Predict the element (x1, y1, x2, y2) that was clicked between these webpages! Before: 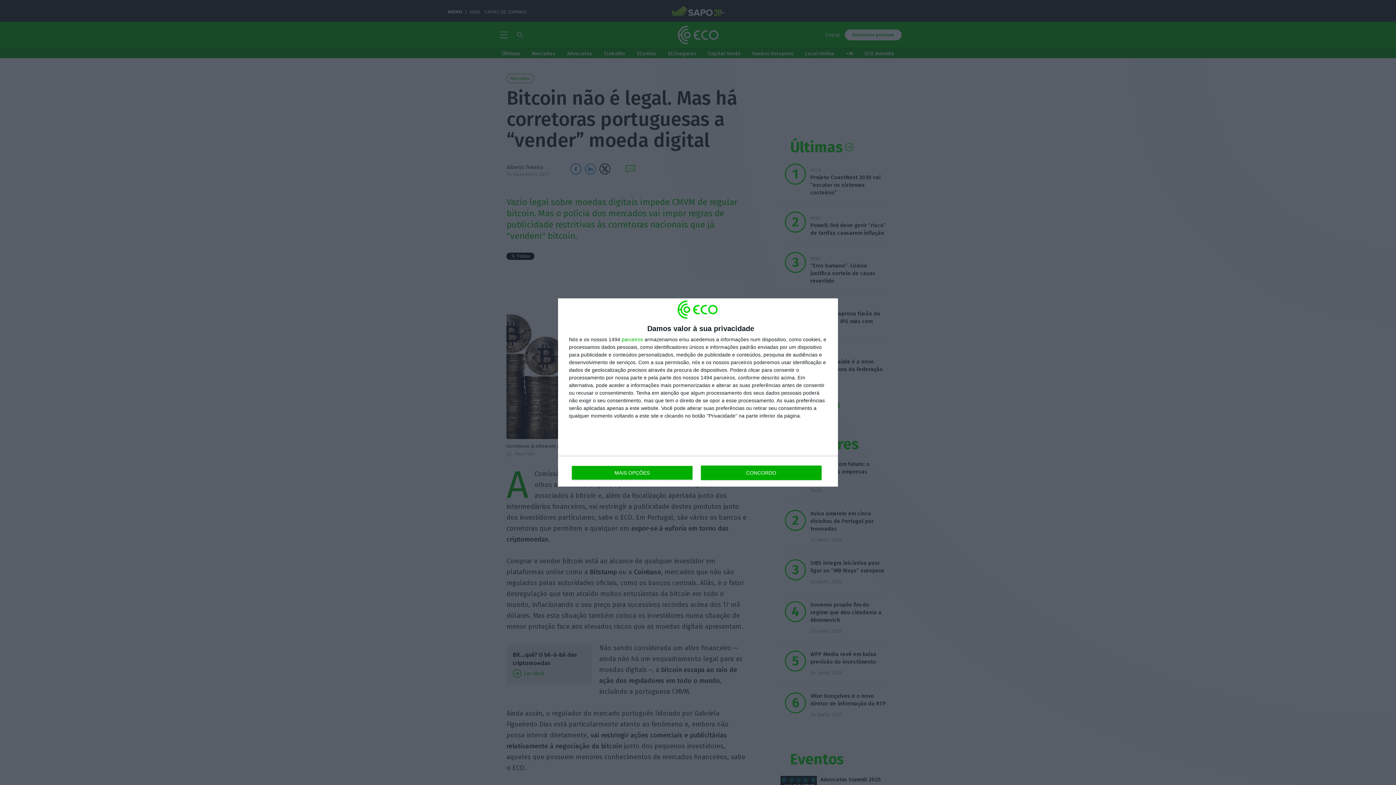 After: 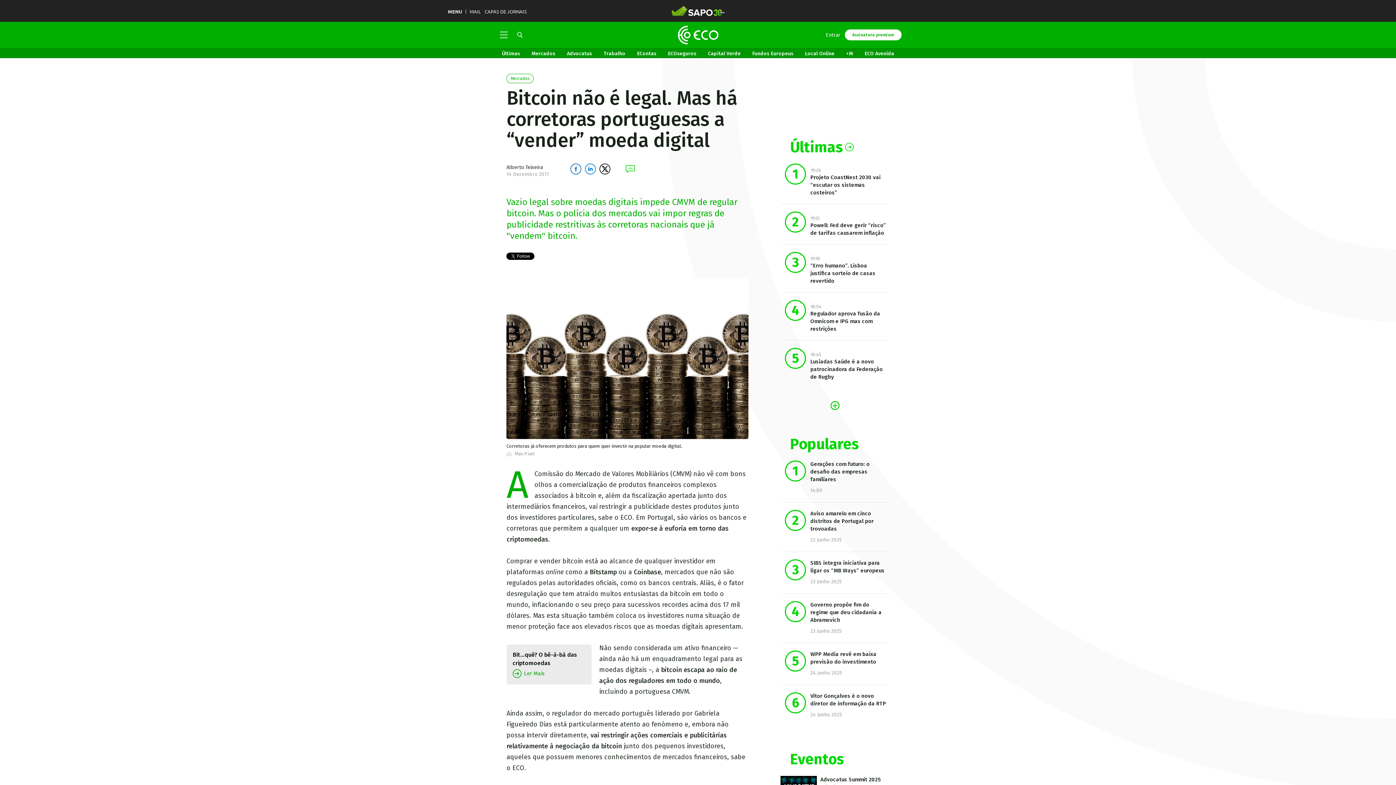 Action: label: CONCORDO bbox: (700, 465, 821, 480)